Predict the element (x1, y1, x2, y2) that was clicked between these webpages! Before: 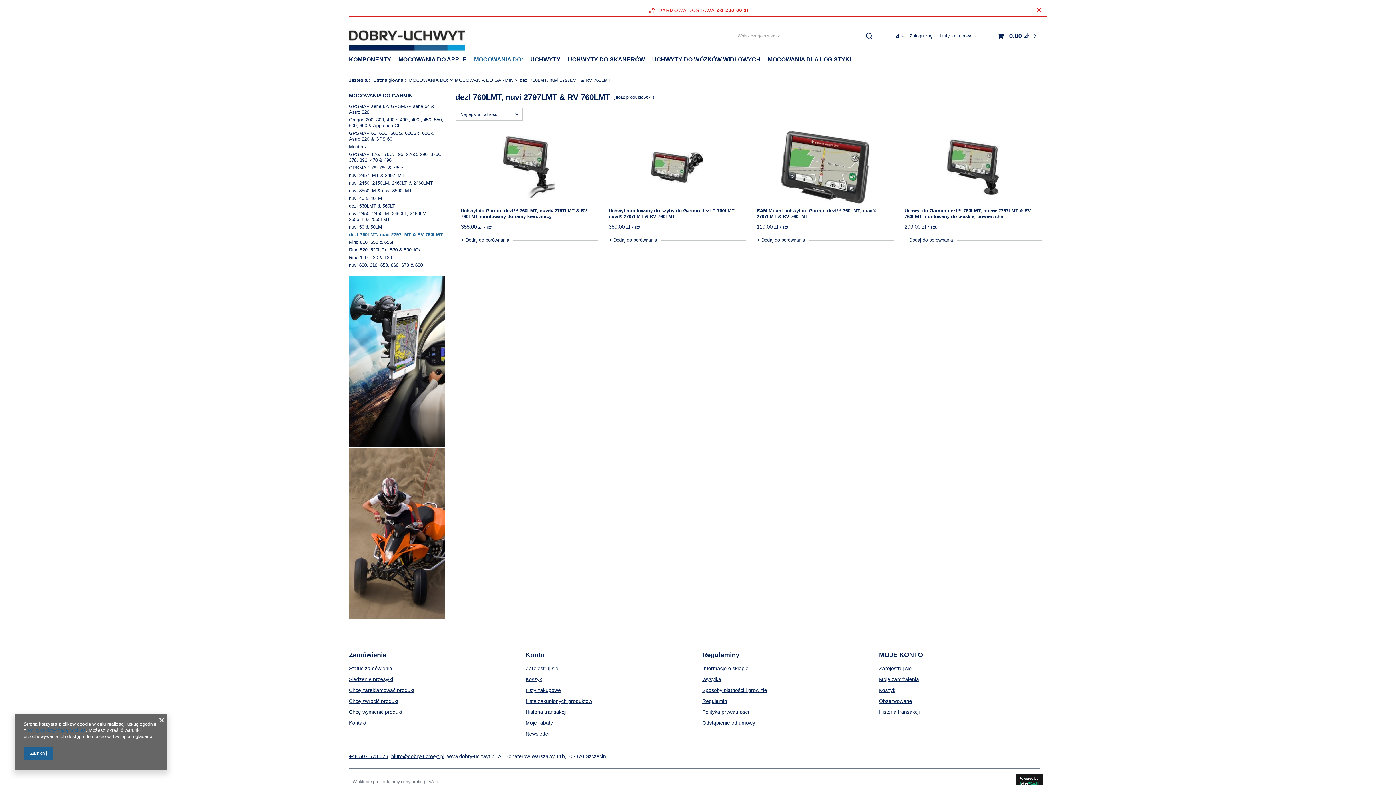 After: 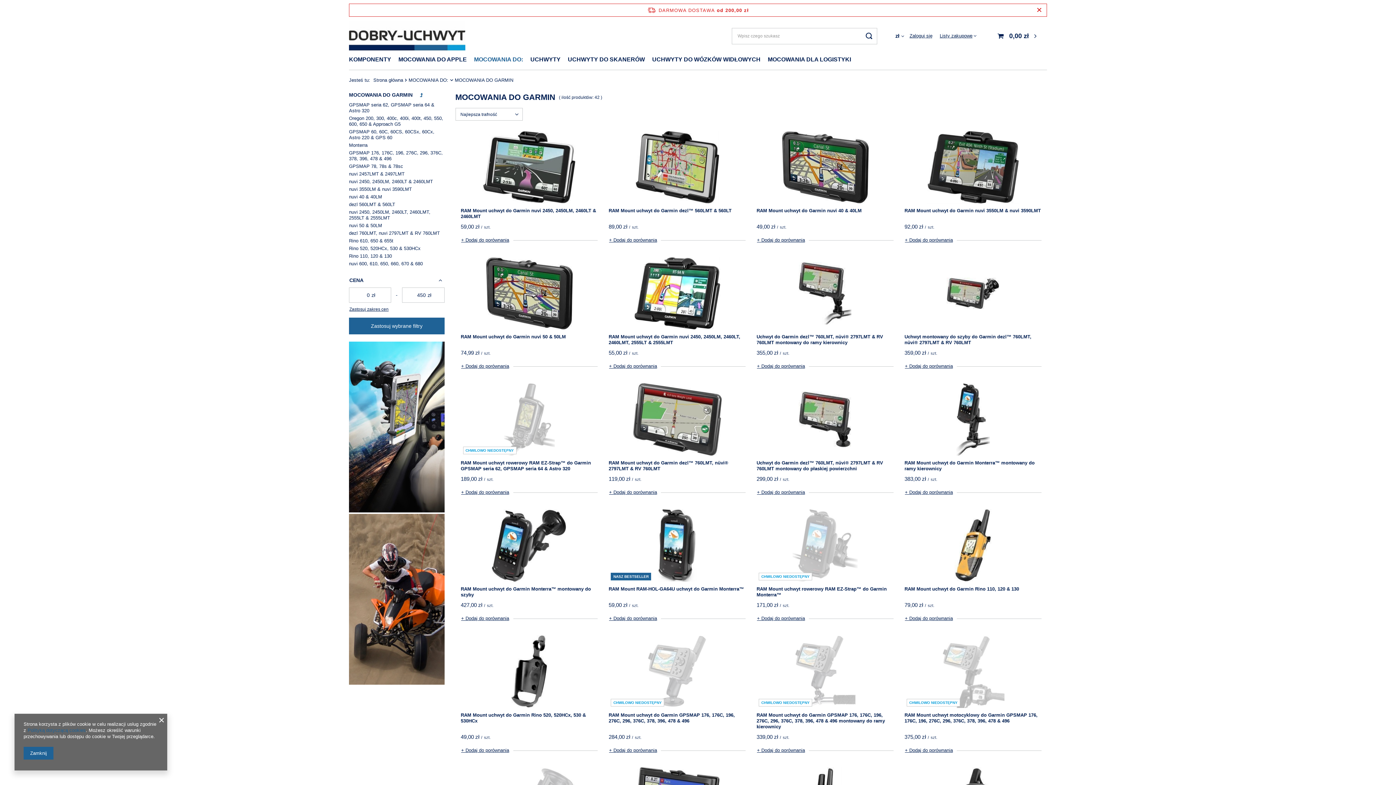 Action: bbox: (349, 92, 444, 98) label: MOCOWANIA DO GARMIN